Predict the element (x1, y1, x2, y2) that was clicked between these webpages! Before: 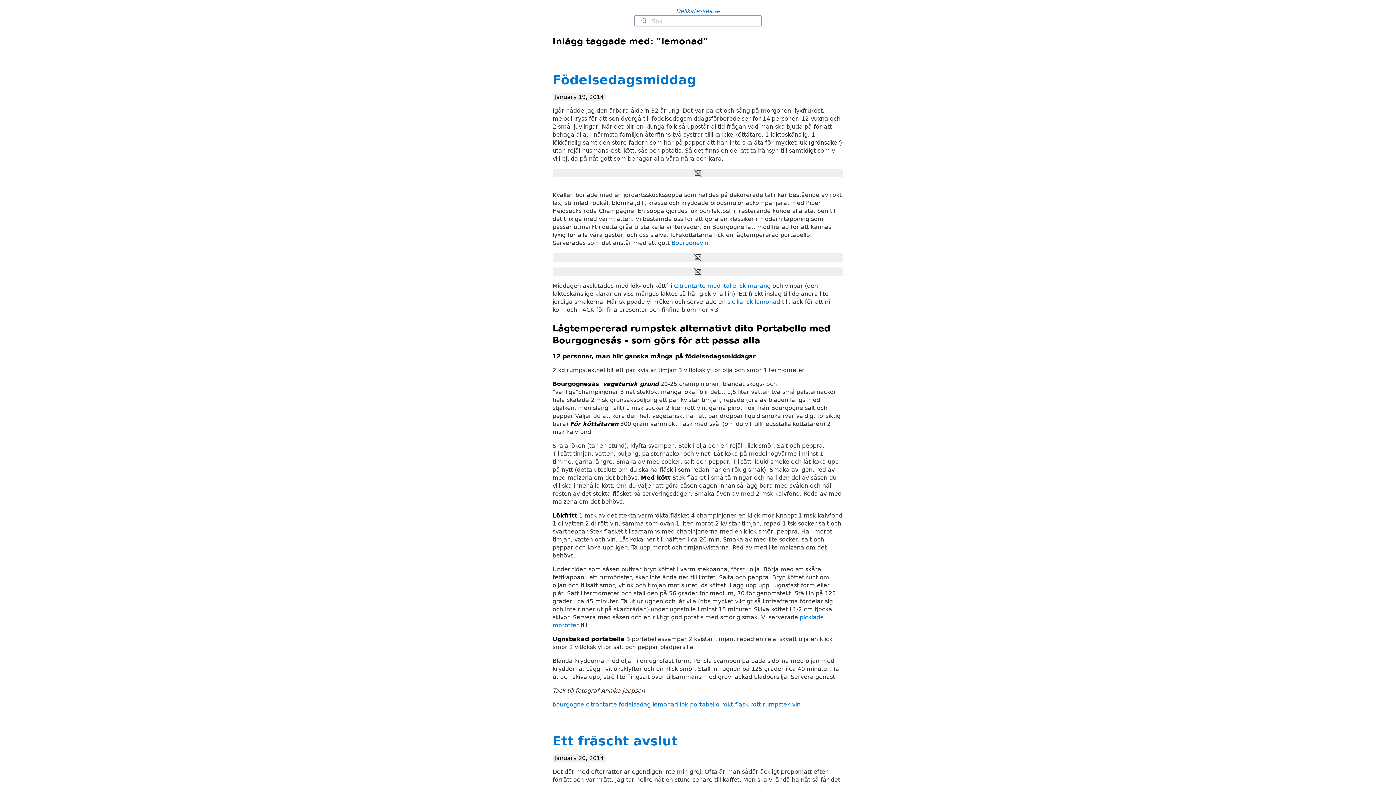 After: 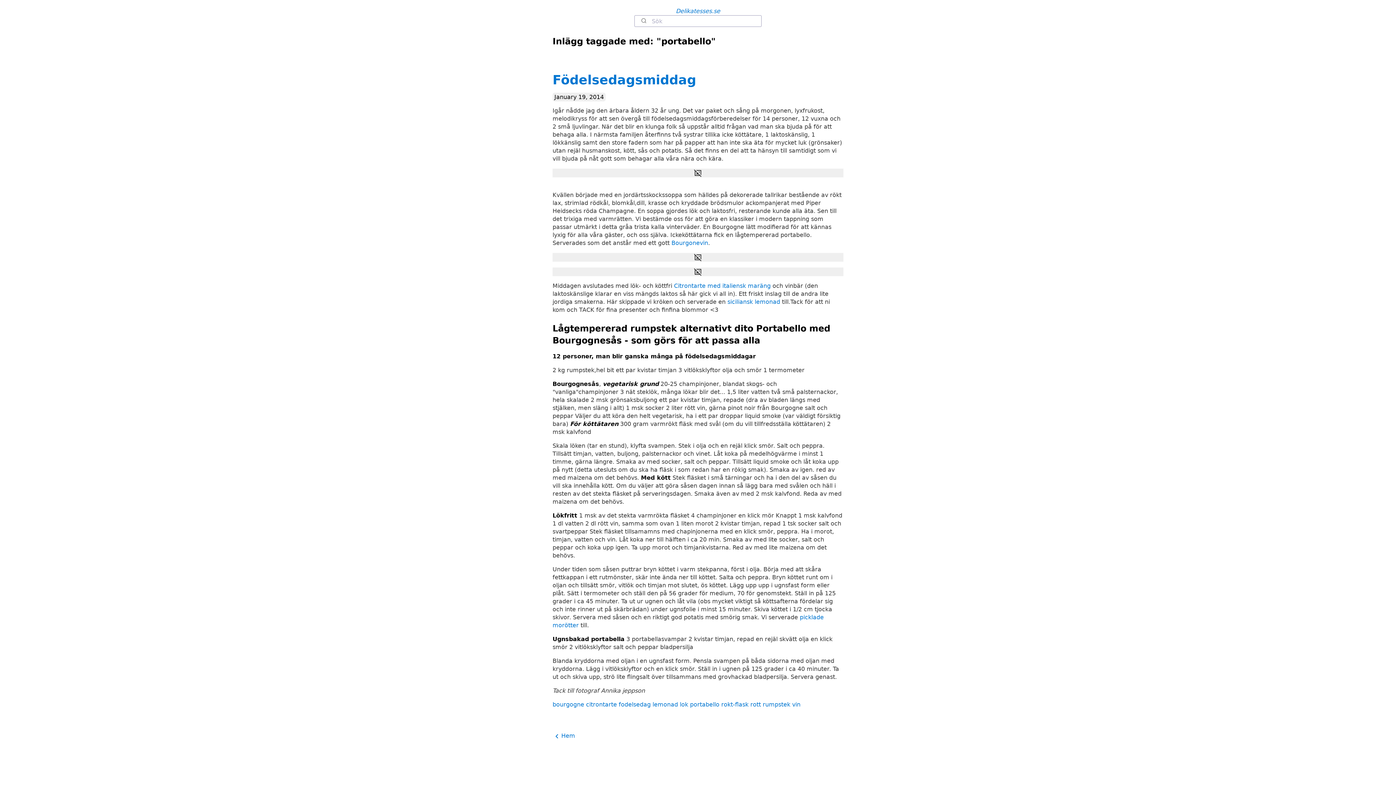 Action: bbox: (690, 701, 719, 708) label: portabello